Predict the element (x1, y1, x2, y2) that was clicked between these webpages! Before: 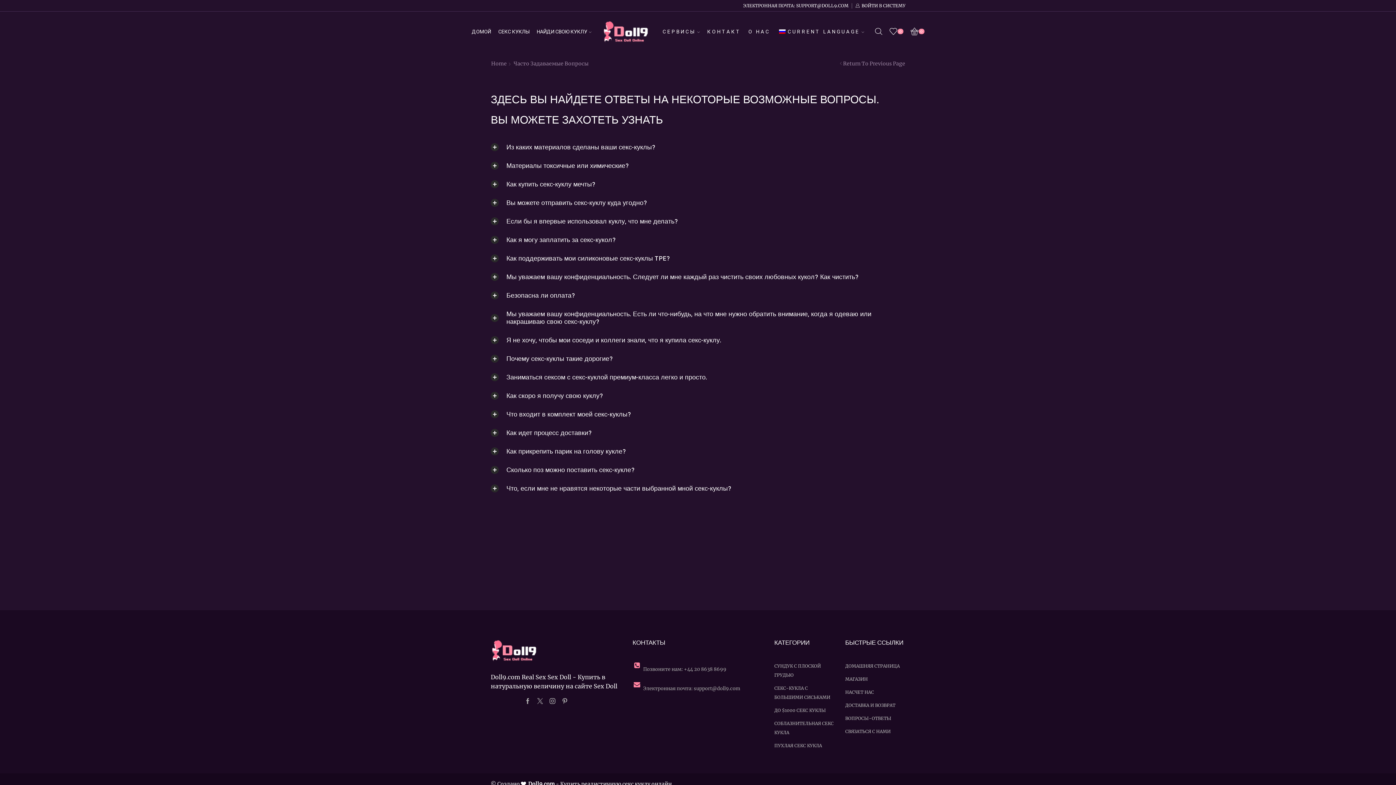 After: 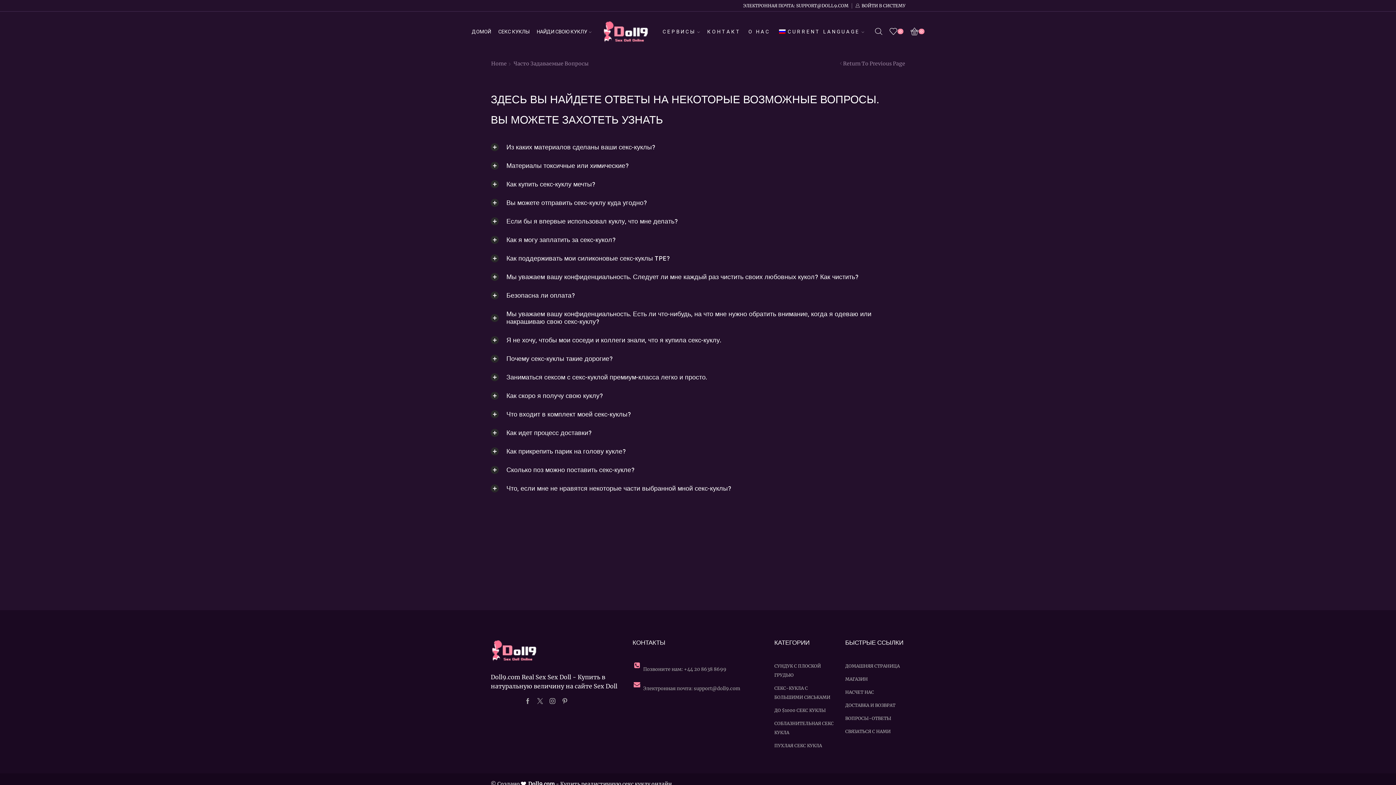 Action: bbox: (549, 698, 555, 704) label: Instagram